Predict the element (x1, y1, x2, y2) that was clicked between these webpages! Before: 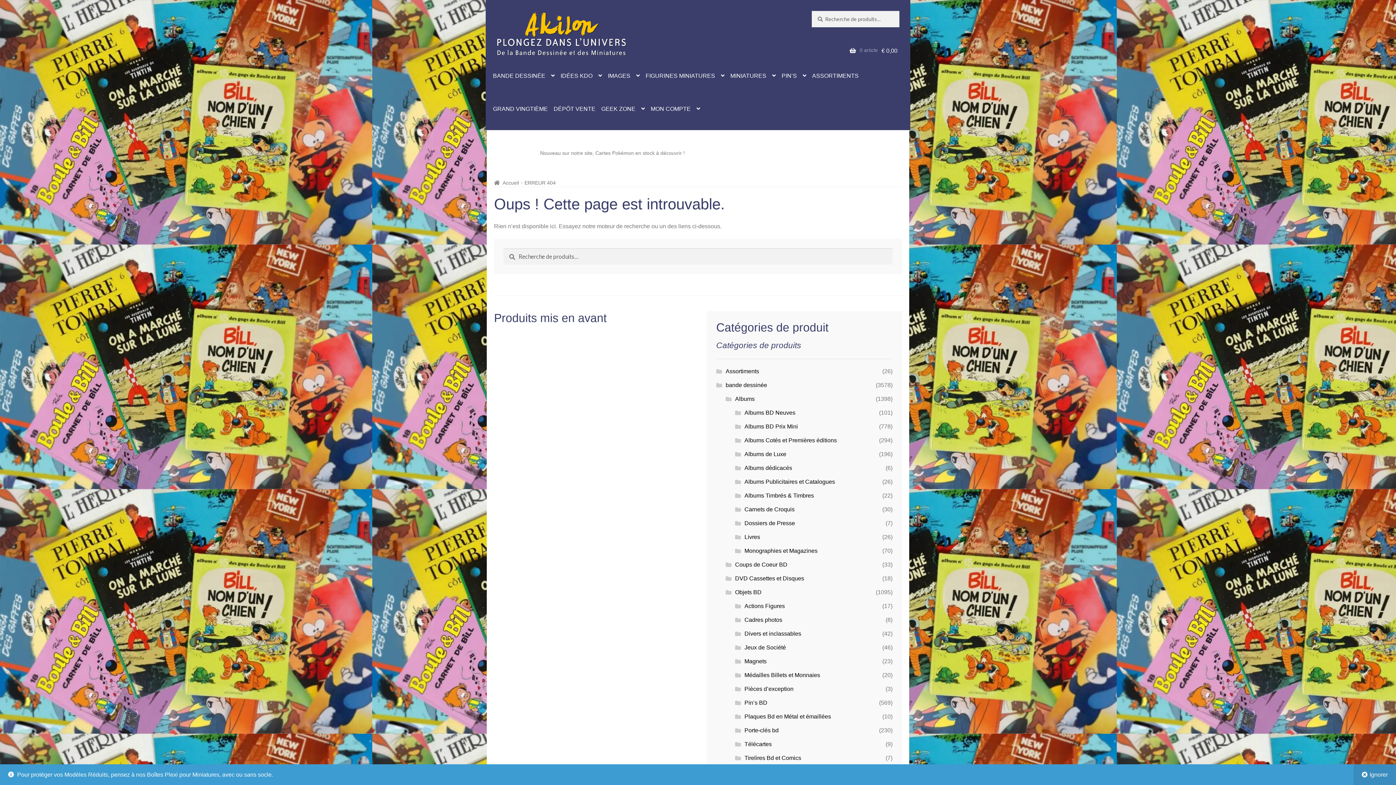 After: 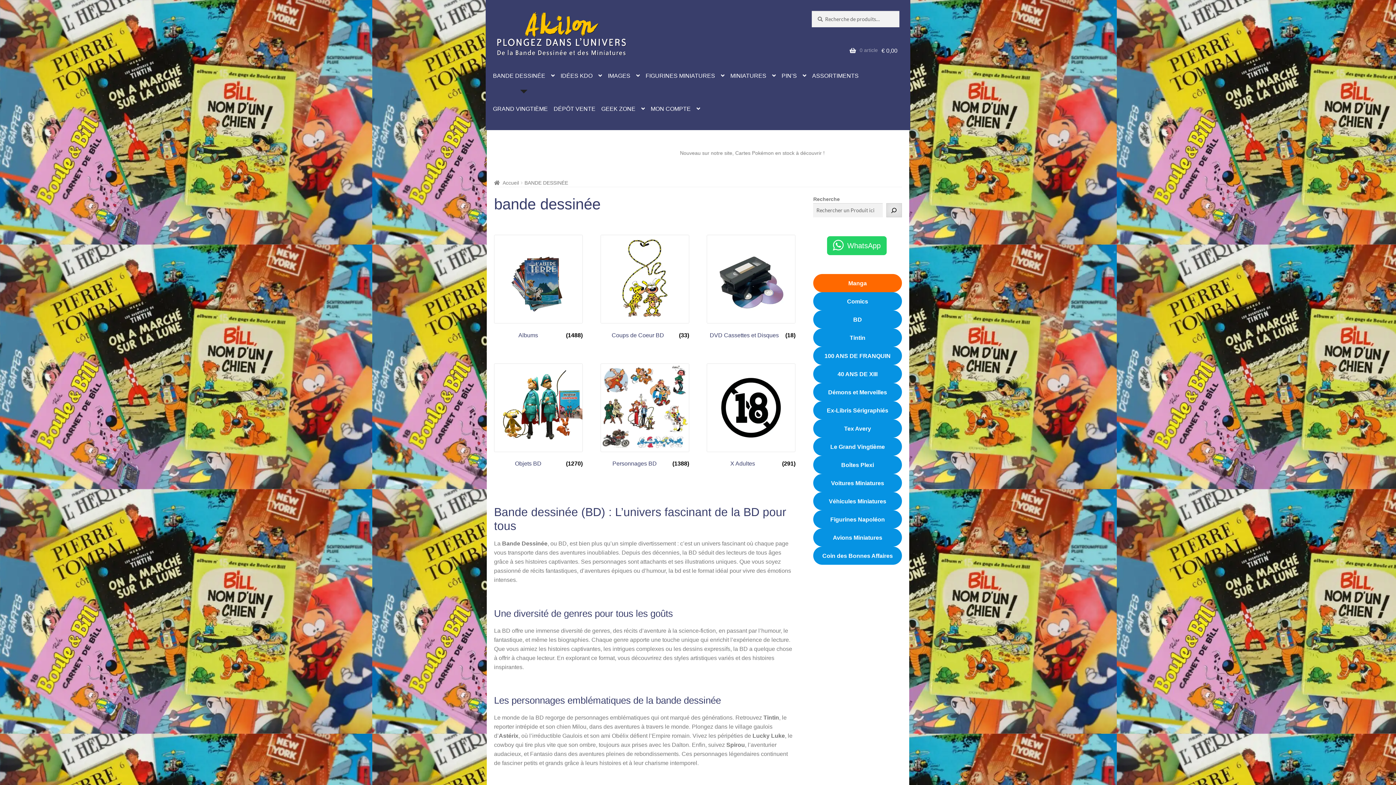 Action: label: BANDE DESSINÉE bbox: (490, 56, 557, 89)